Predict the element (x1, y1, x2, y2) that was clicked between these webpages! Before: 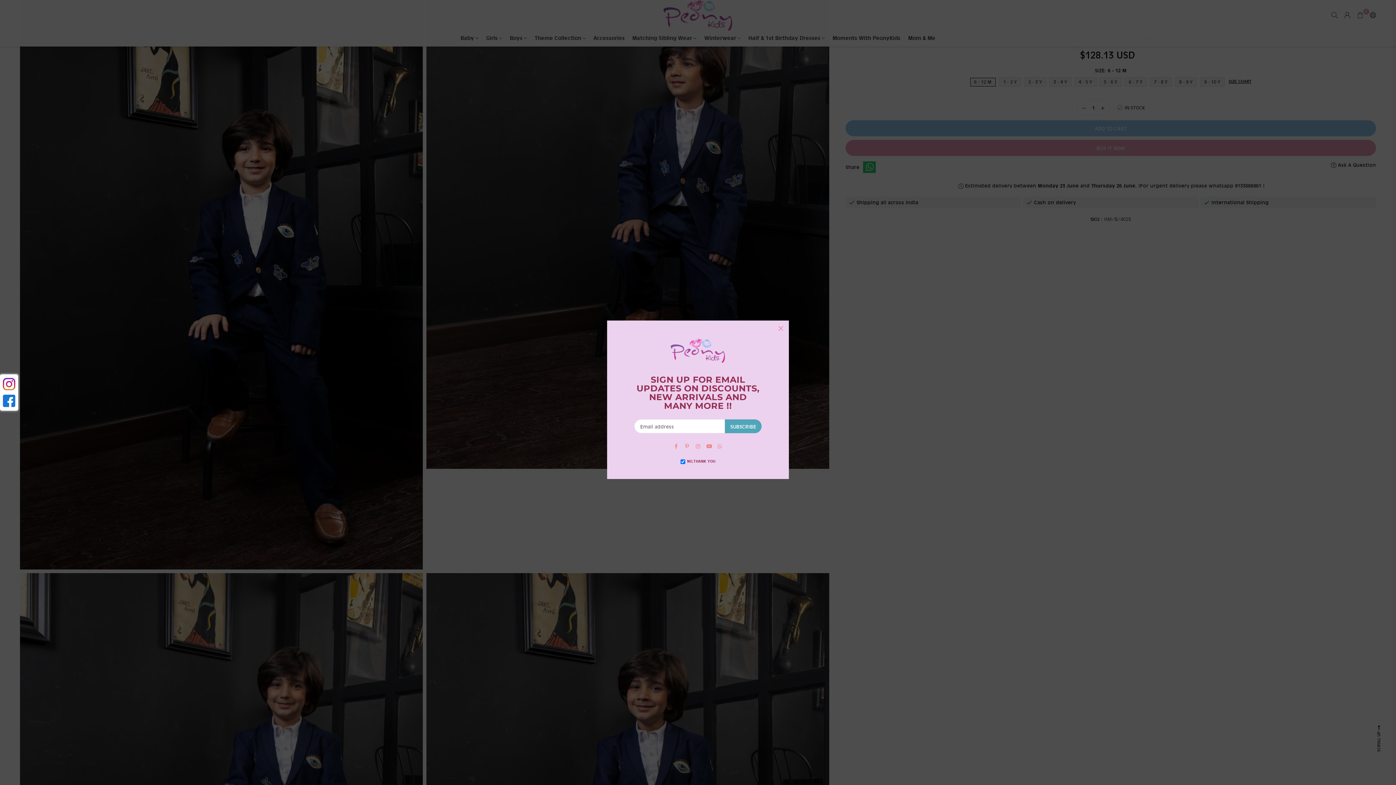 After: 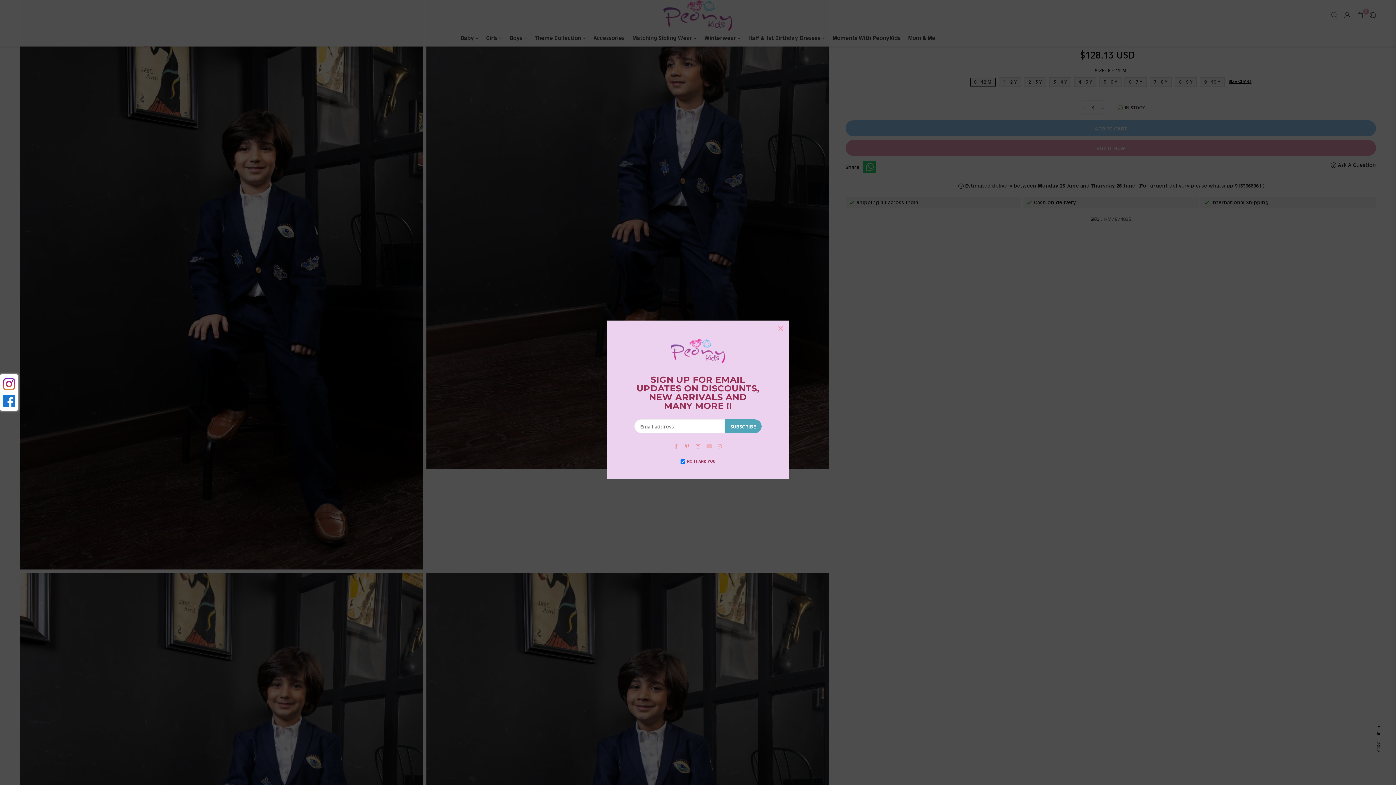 Action: label: YouTube bbox: (703, 442, 714, 449)